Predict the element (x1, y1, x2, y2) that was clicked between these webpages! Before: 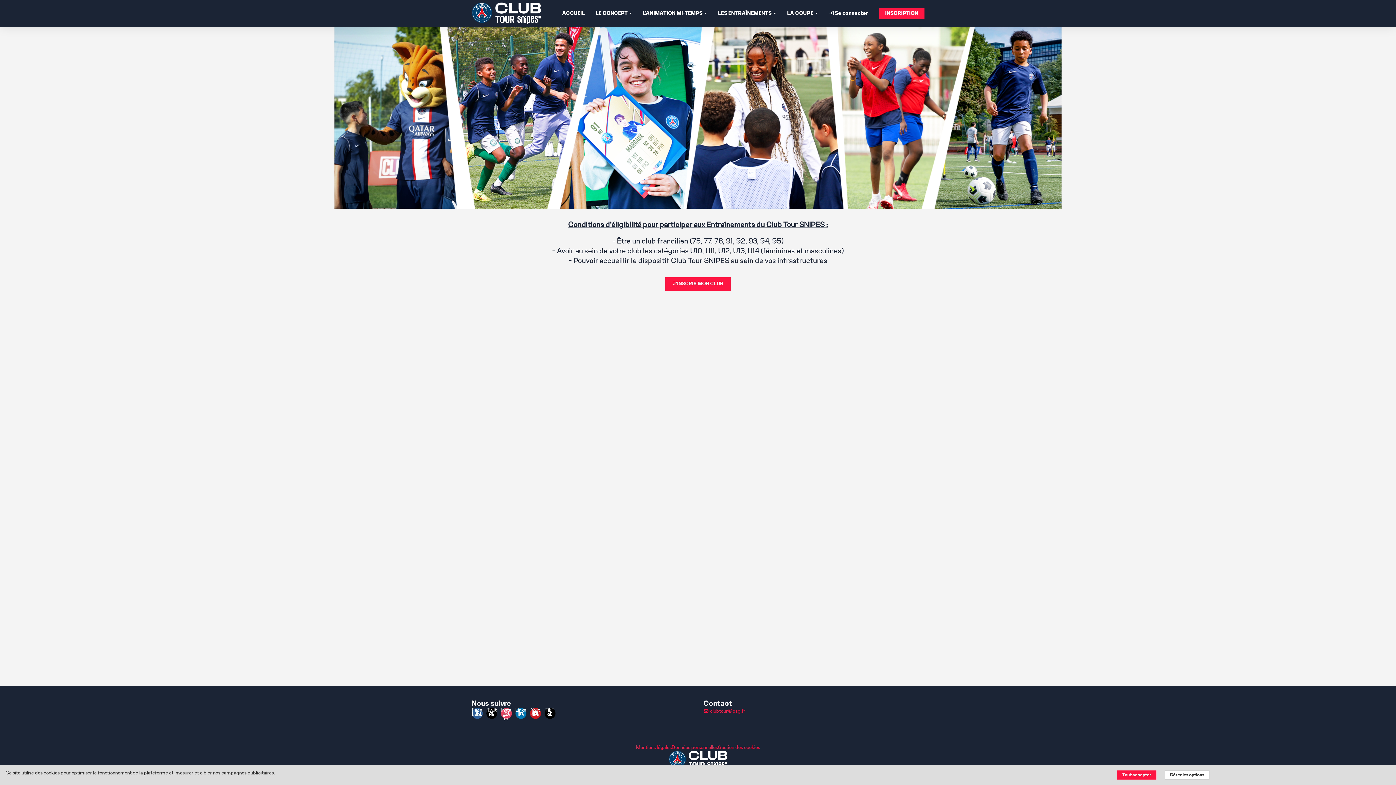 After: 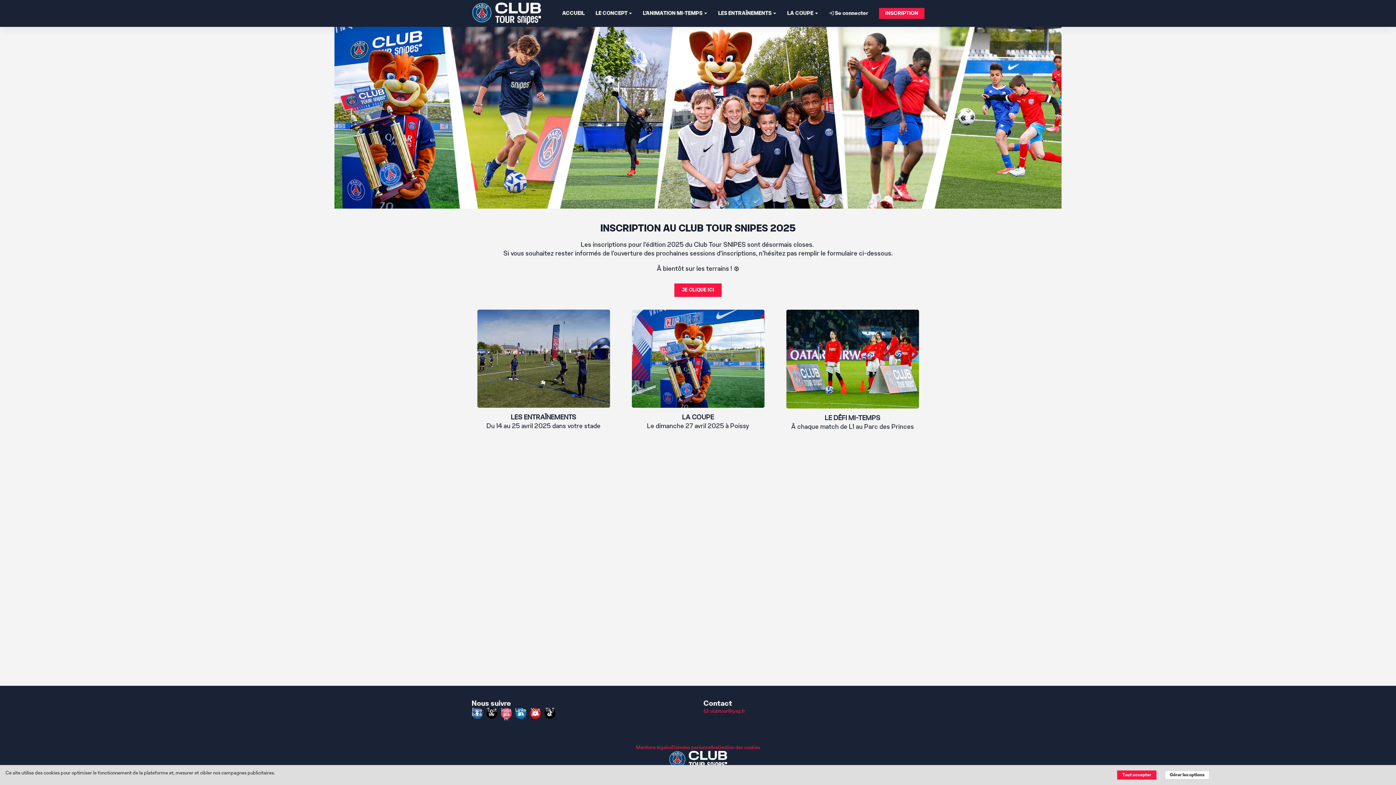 Action: label: J'INSCRIS MON CLUB bbox: (665, 277, 730, 290)